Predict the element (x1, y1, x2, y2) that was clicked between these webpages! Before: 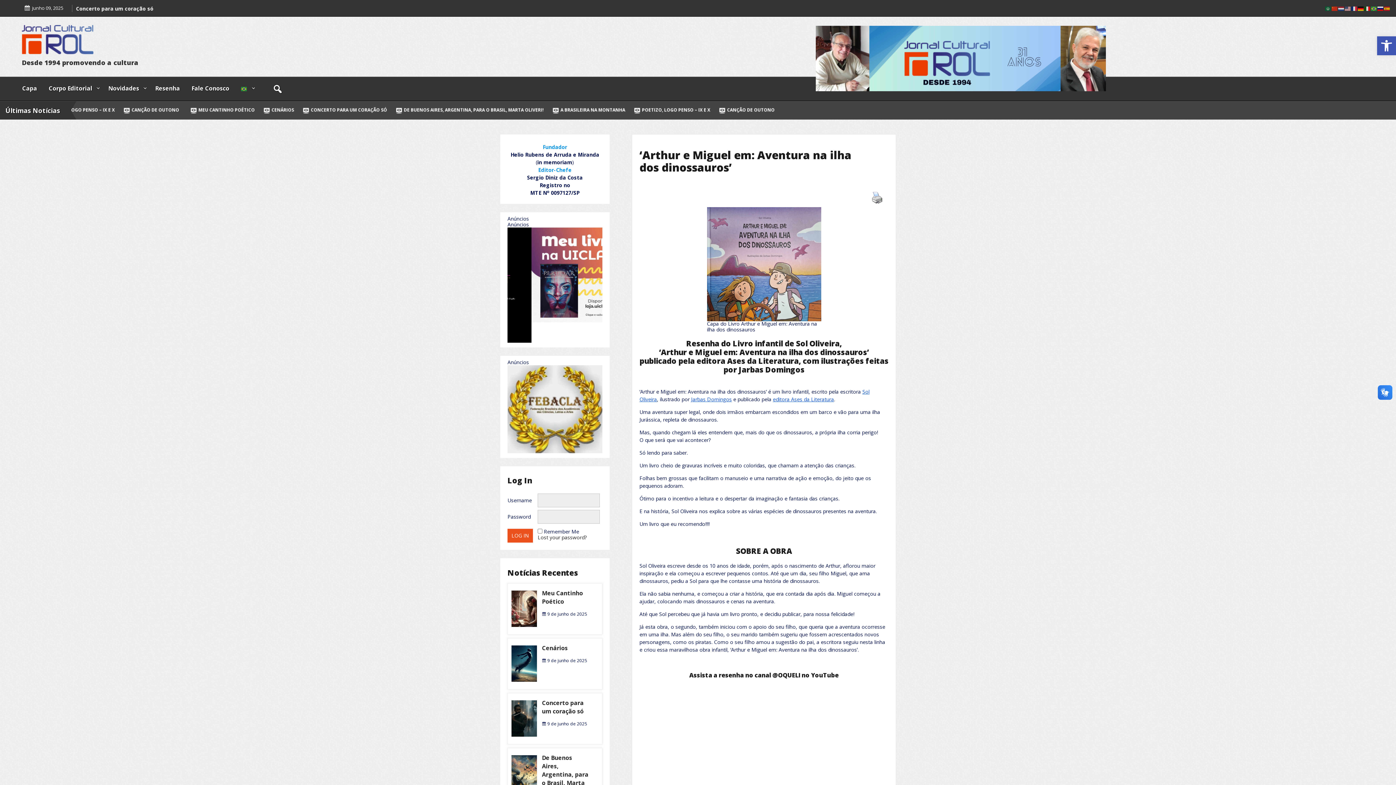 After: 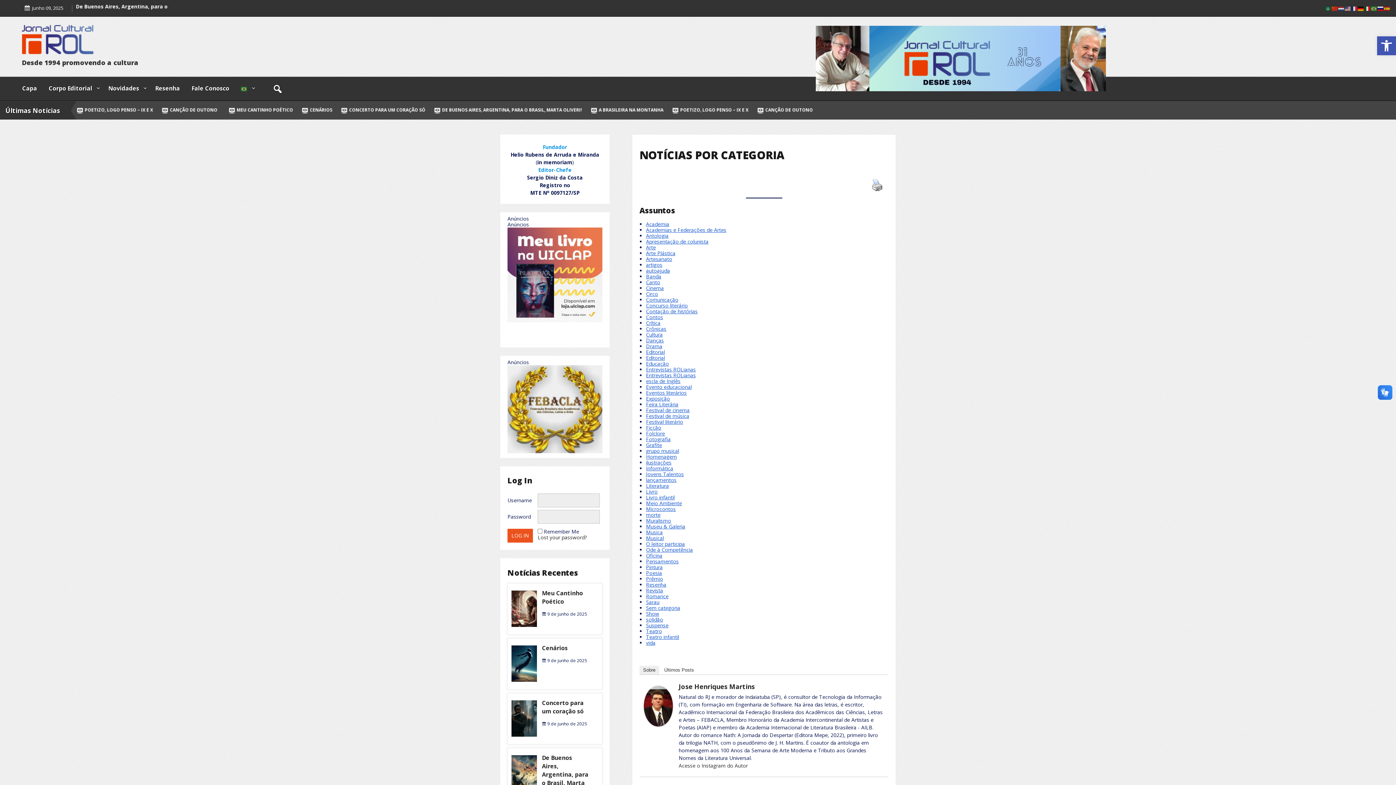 Action: label: Novidades bbox: (102, 77, 149, 100)